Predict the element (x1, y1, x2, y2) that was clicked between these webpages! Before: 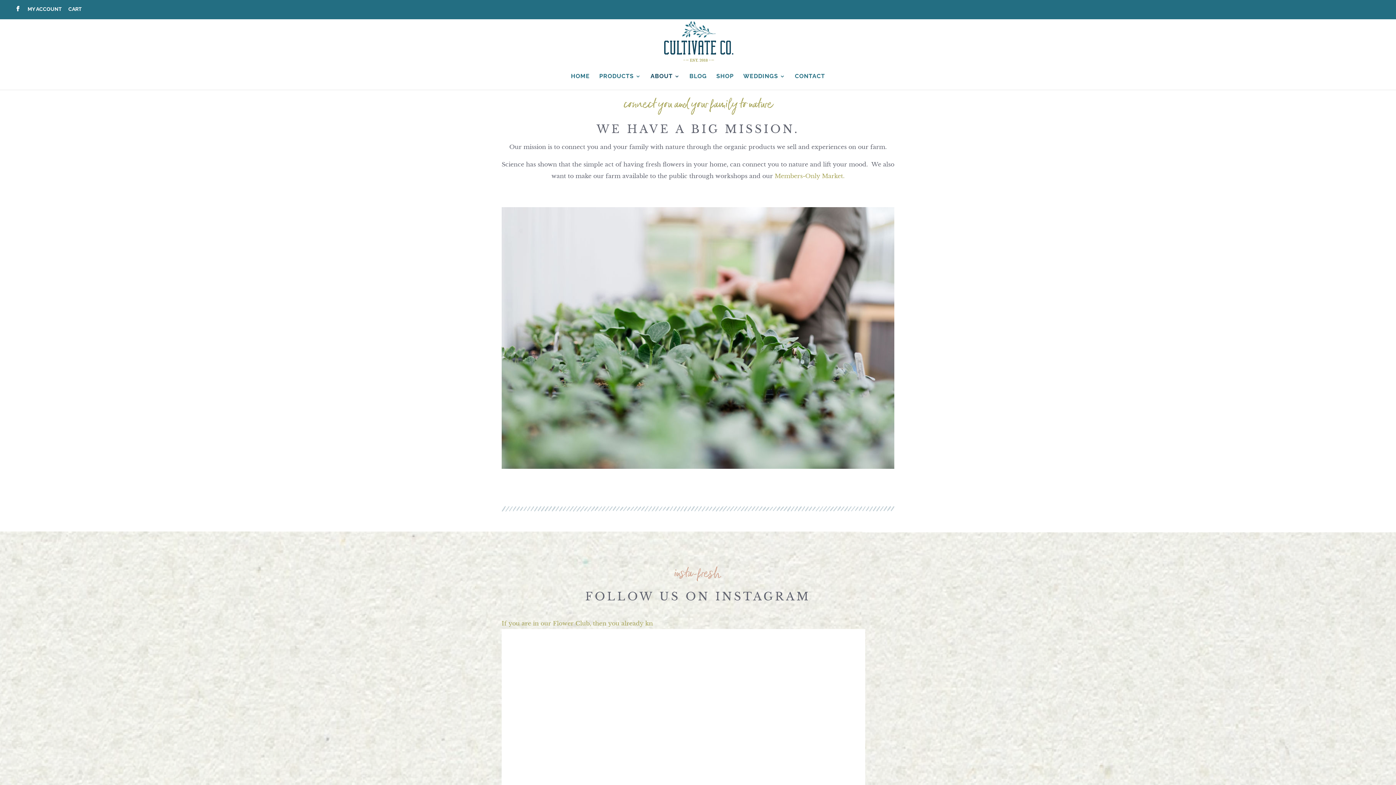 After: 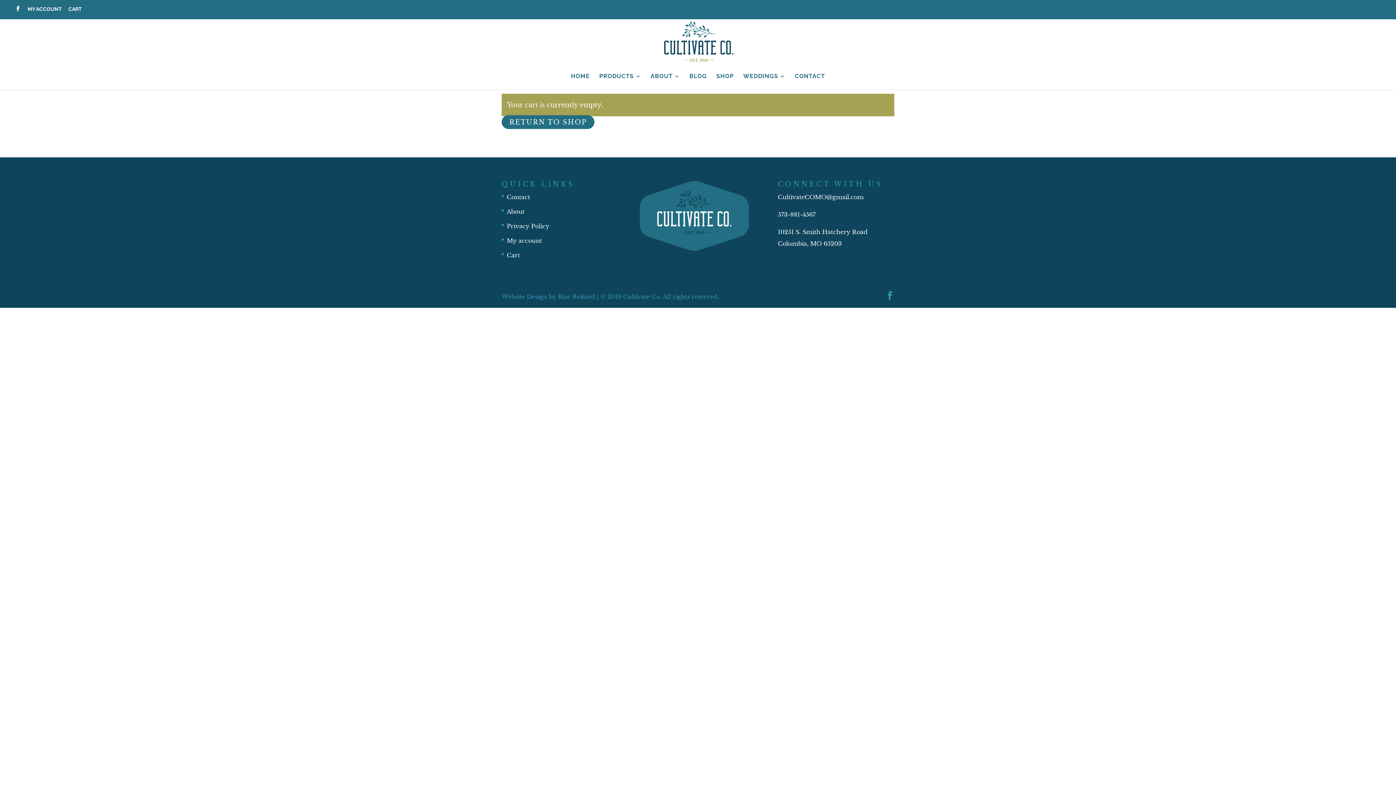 Action: label: CART bbox: (68, 6, 81, 15)